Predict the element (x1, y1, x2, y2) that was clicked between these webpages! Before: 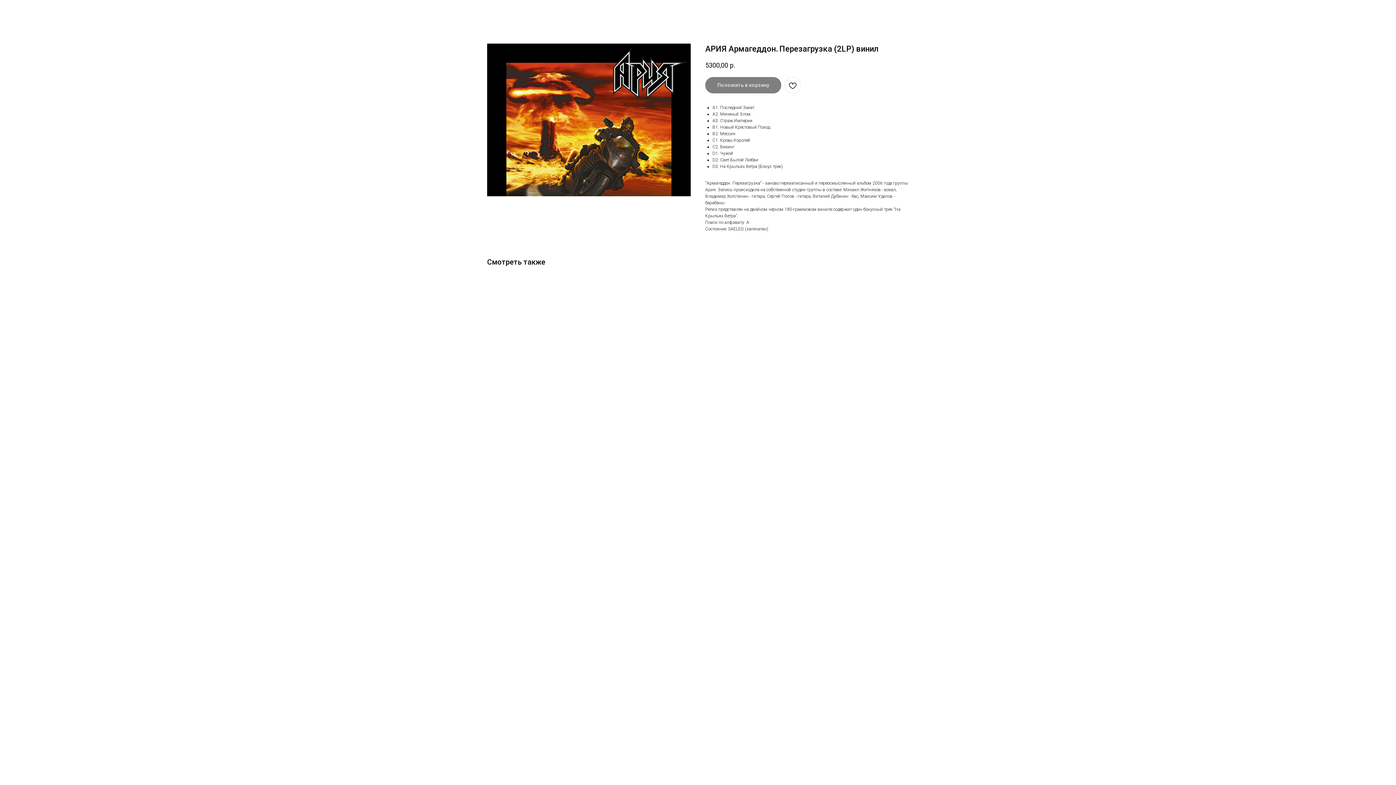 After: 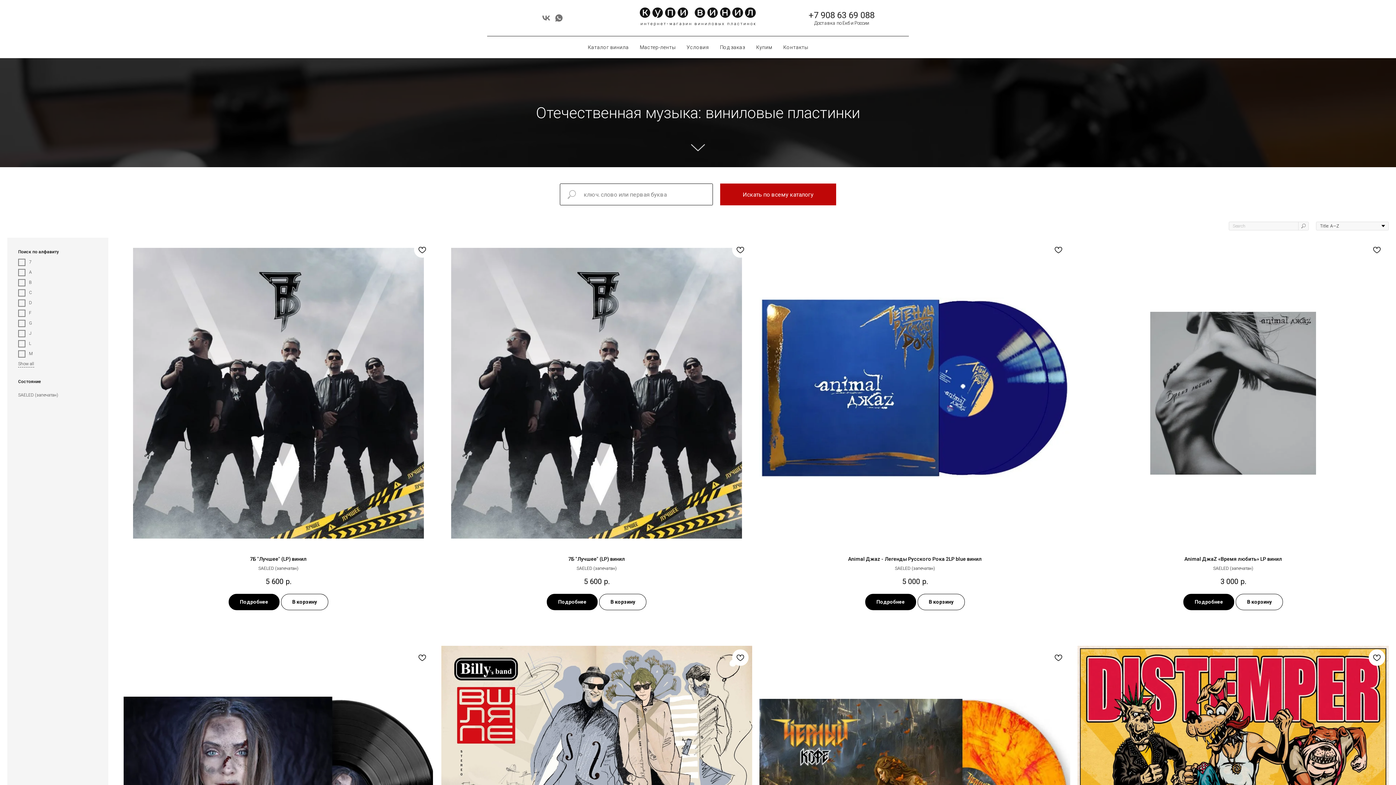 Action: label: В каталог bbox: (7, 7, 32, 13)